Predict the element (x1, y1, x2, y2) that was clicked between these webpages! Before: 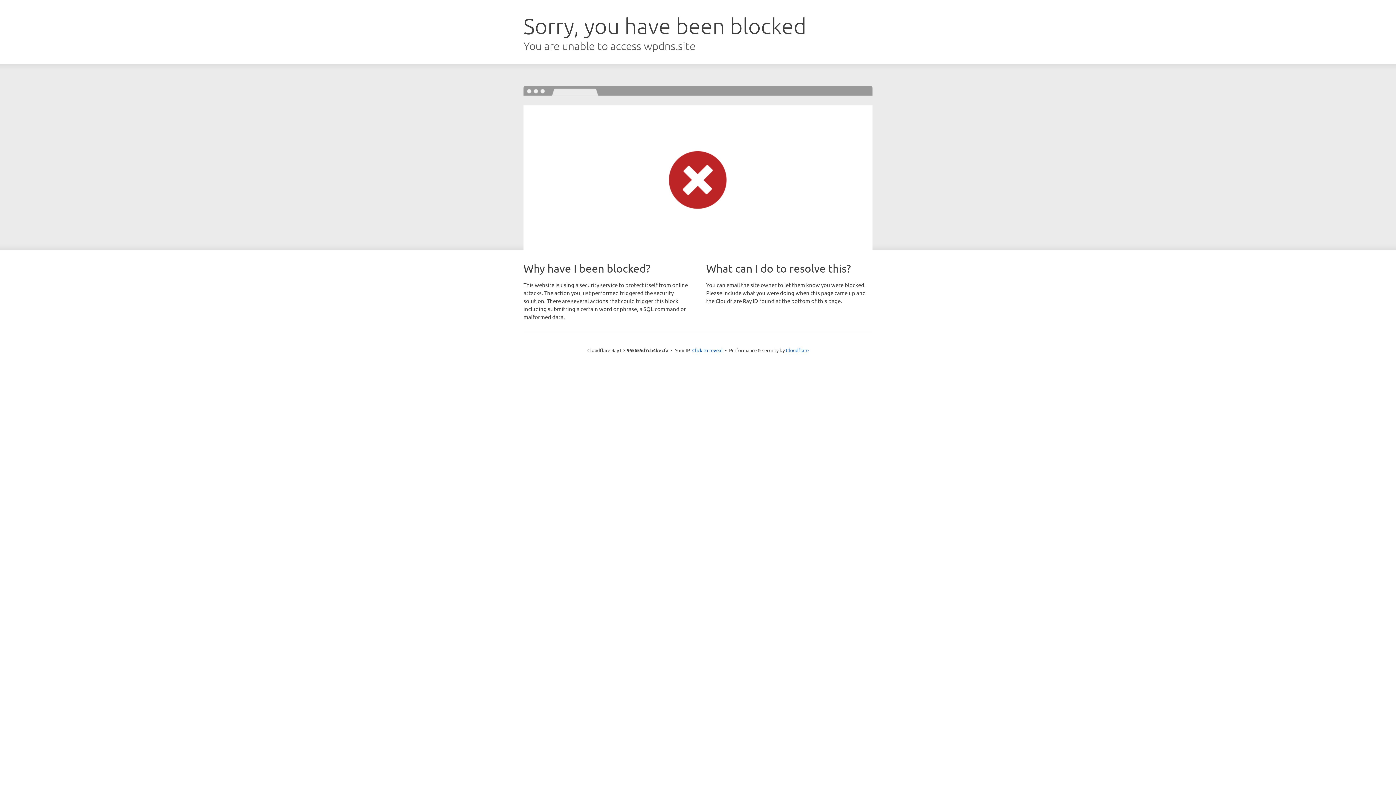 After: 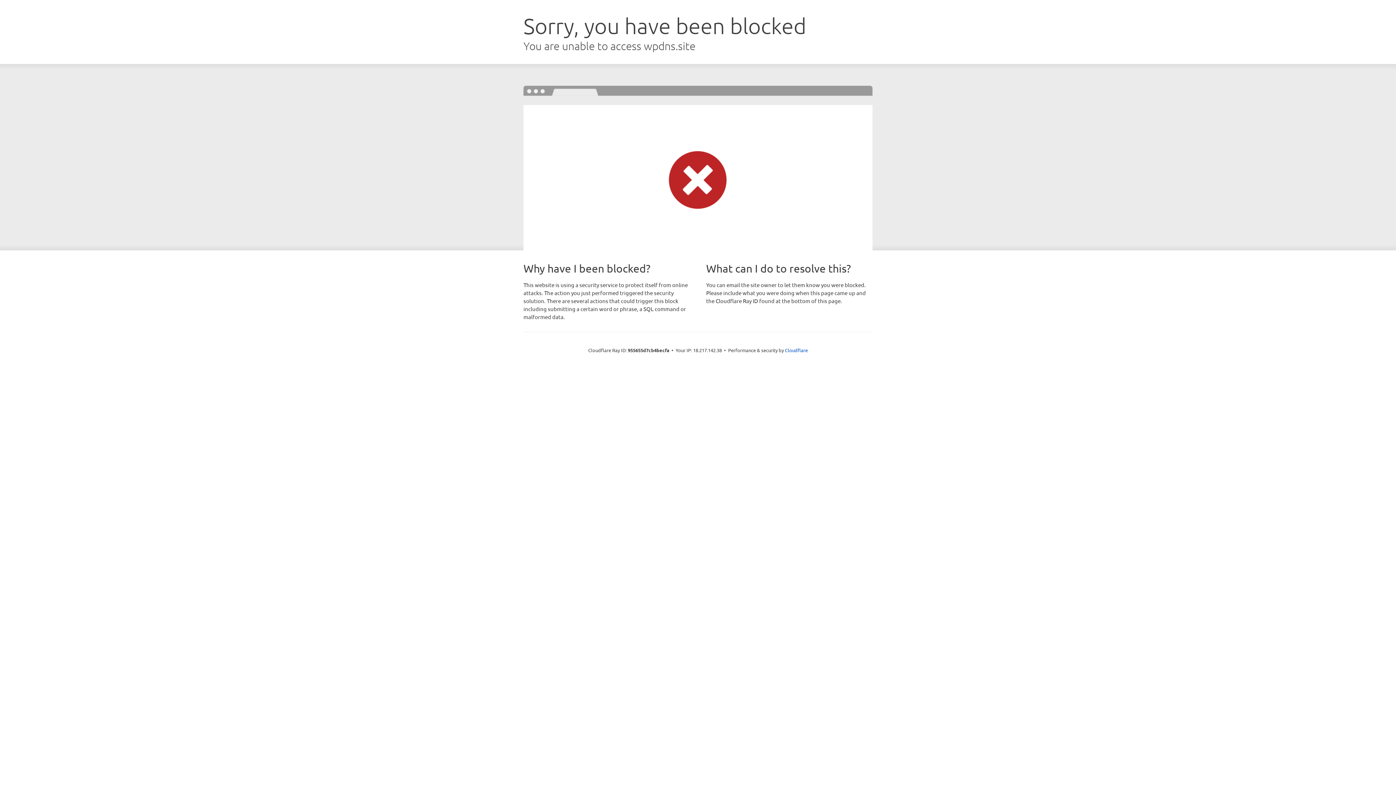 Action: label: Click to reveal bbox: (692, 346, 722, 353)